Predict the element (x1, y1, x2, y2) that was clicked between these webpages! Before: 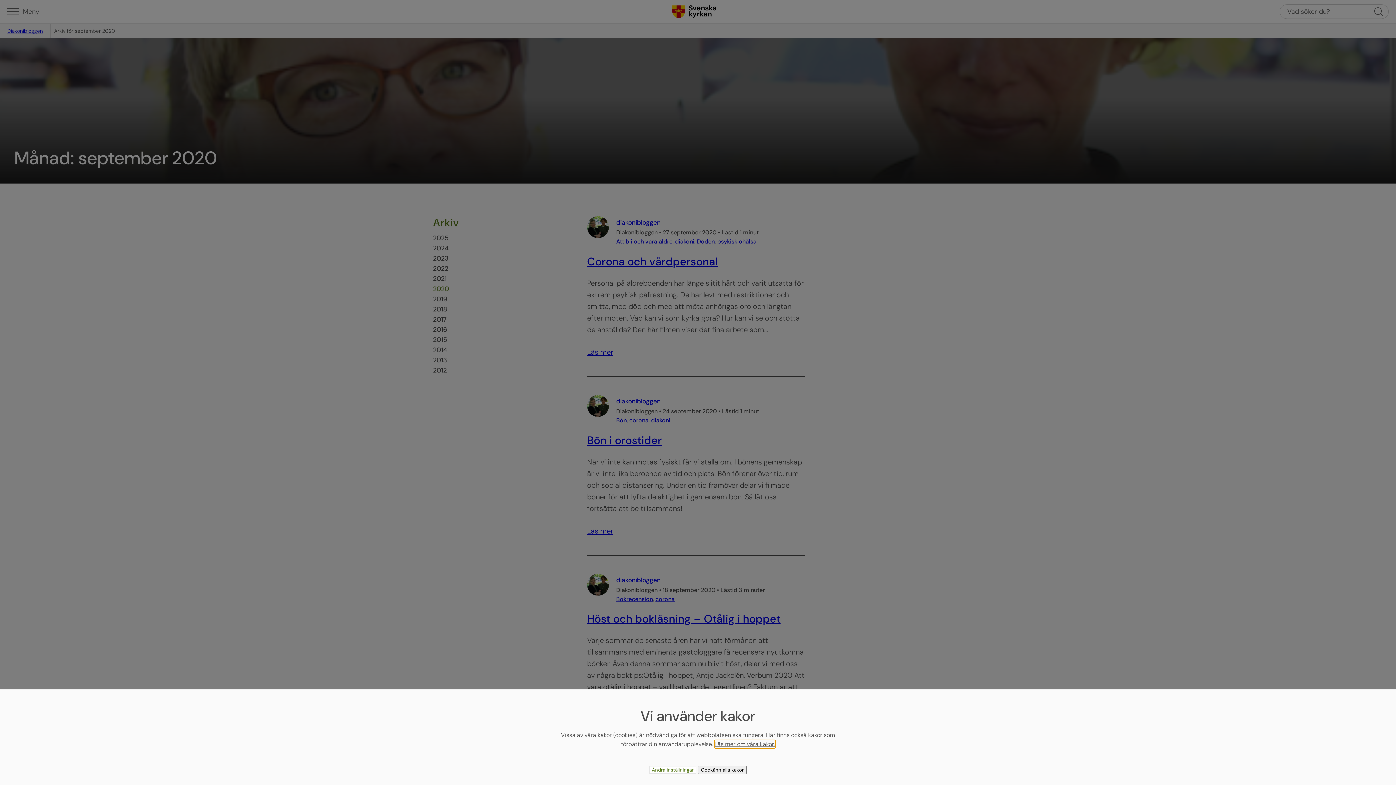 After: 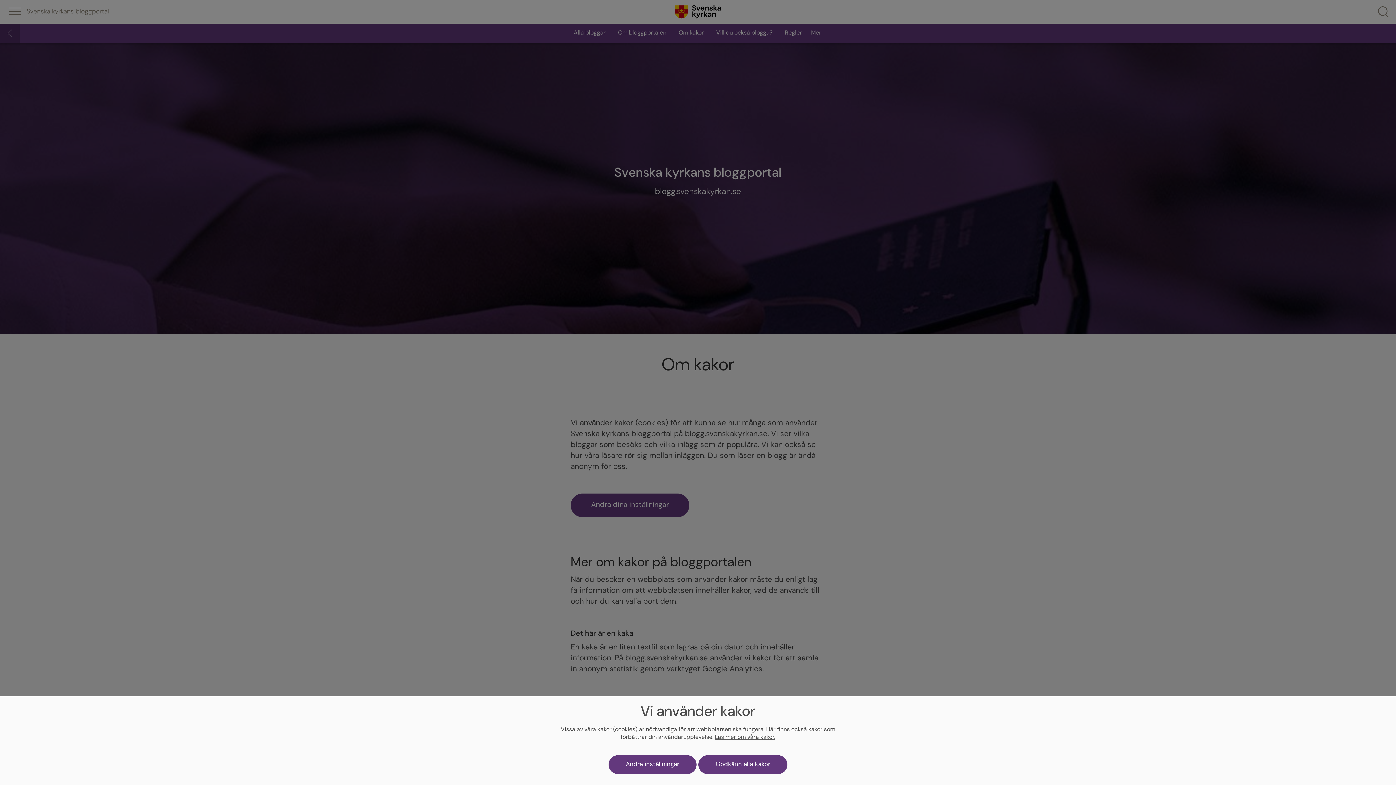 Action: bbox: (714, 740, 775, 748) label: Läs mer om våra kakor.